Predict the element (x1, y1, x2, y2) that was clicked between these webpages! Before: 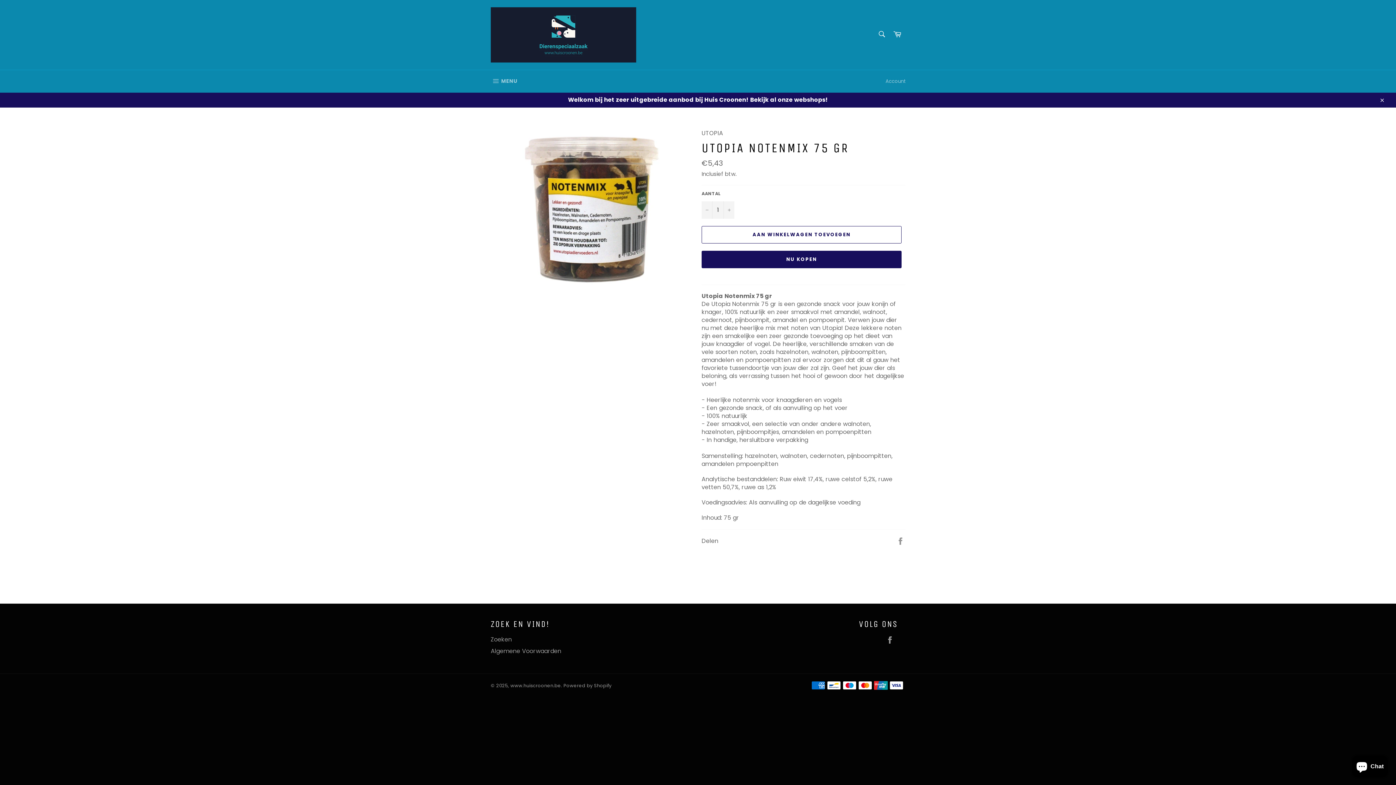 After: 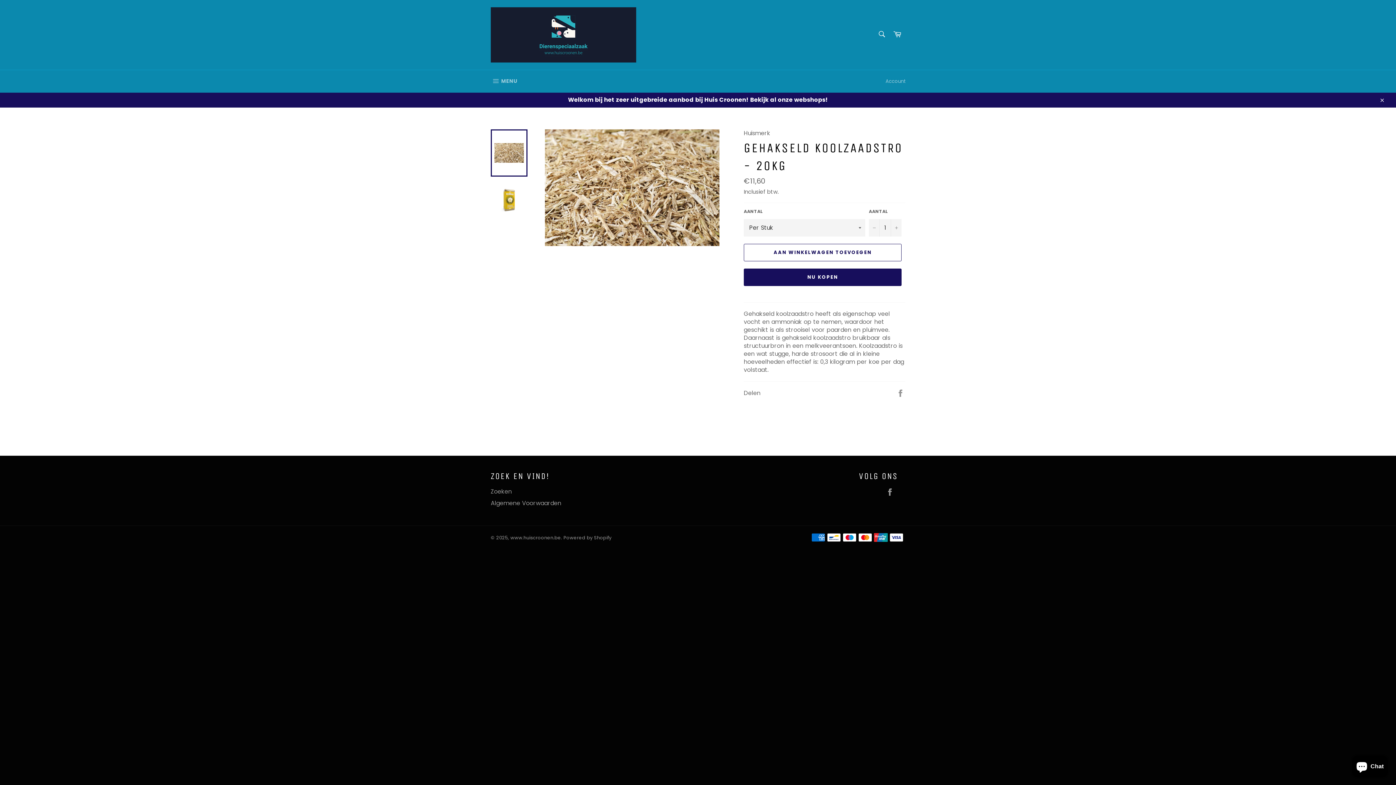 Action: label: Welkom bij het zeer uitgebreide aanbod bij Huis Croonen! Bekijk al onze webshops! bbox: (0, 92, 1396, 107)